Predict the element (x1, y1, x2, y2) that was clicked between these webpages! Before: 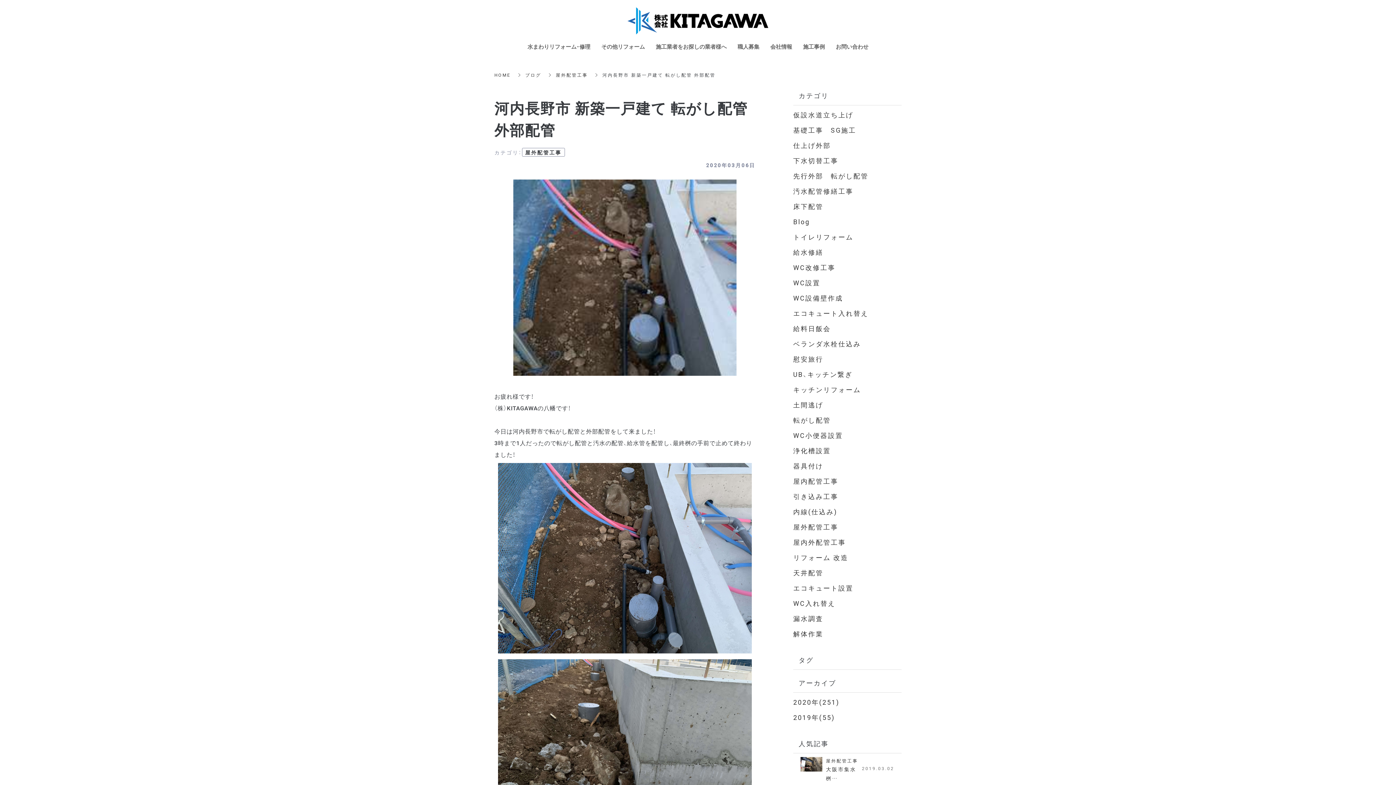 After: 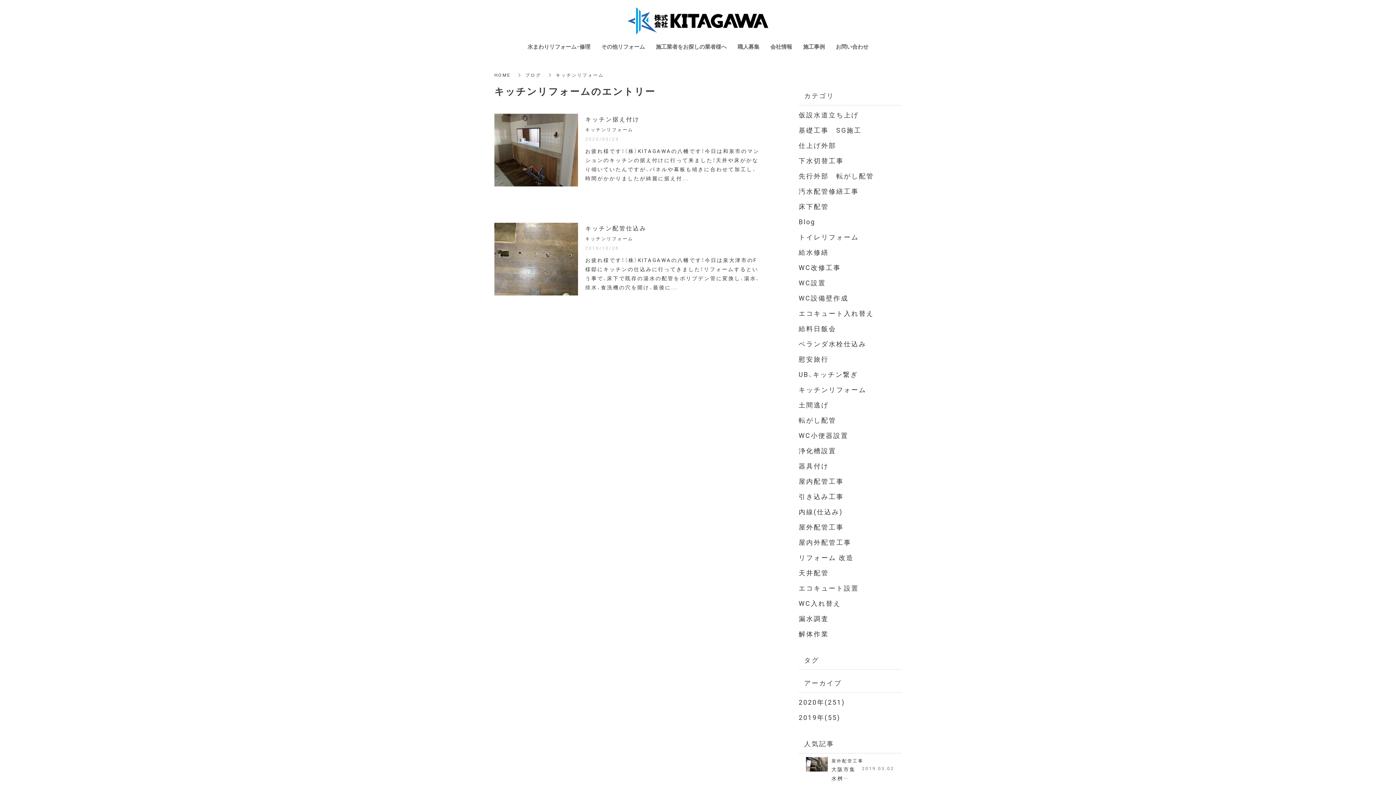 Action: bbox: (793, 384, 861, 394) label: キッチンリフォーム